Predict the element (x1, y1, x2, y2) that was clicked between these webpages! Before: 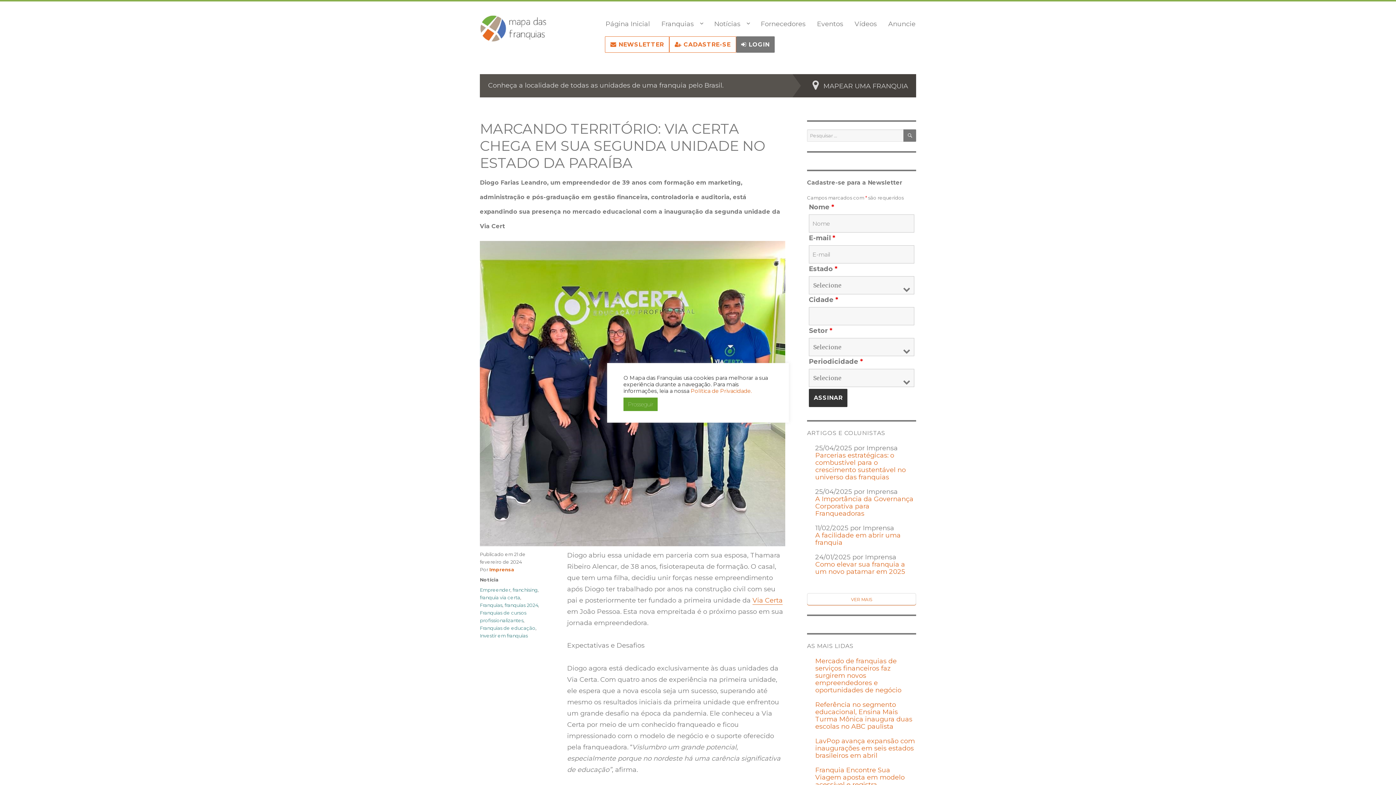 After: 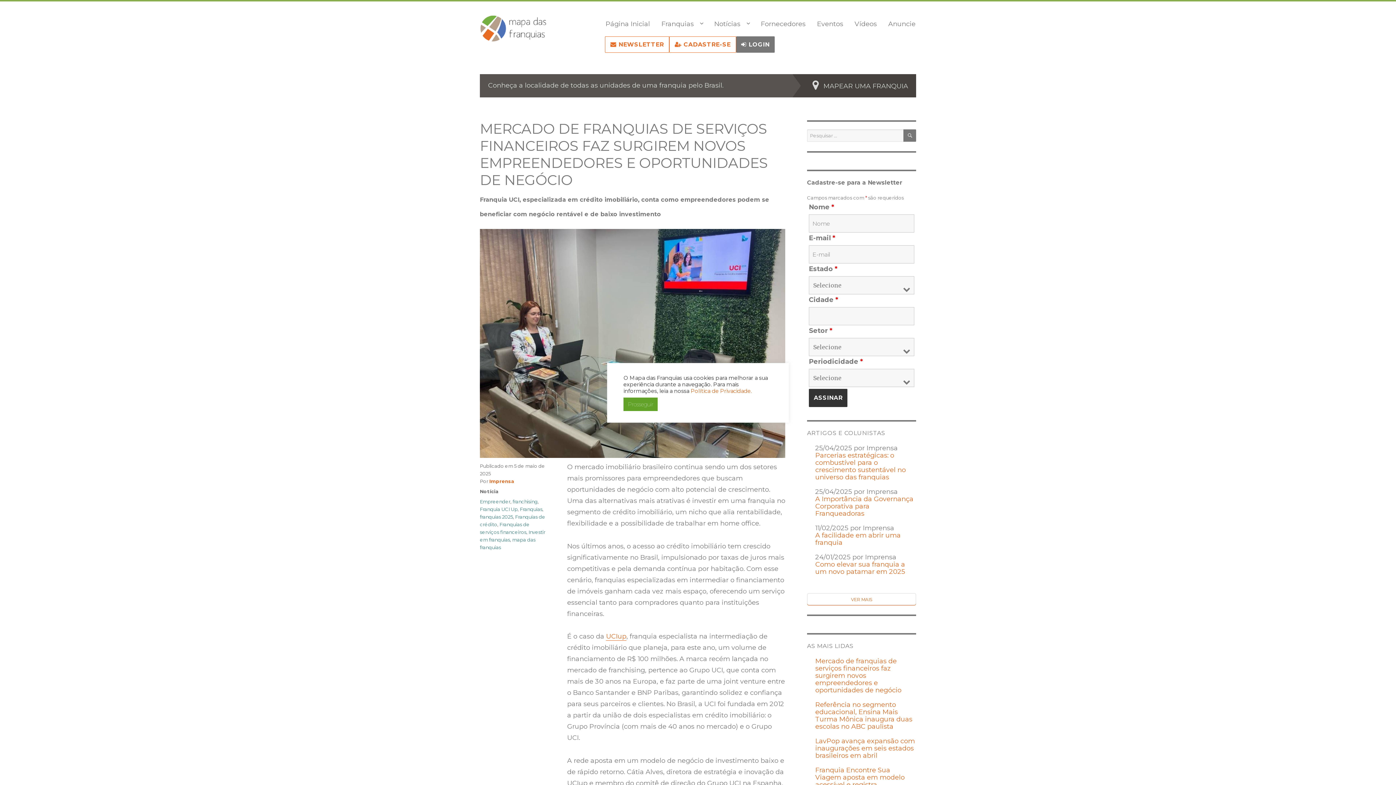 Action: bbox: (815, 657, 901, 694) label: Mercado de franquias de serviços financeiros faz surgirem novos empreendedores e oportunidades de negócio